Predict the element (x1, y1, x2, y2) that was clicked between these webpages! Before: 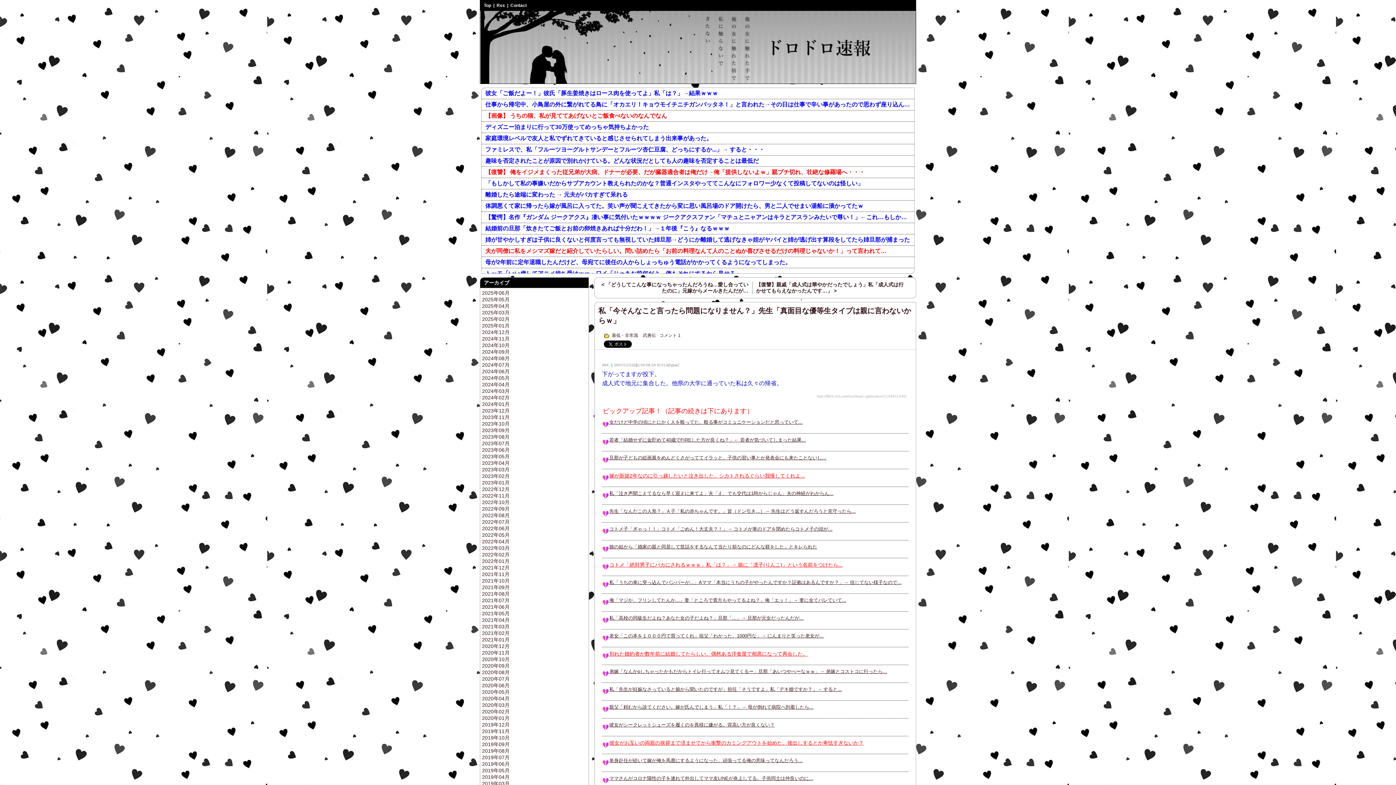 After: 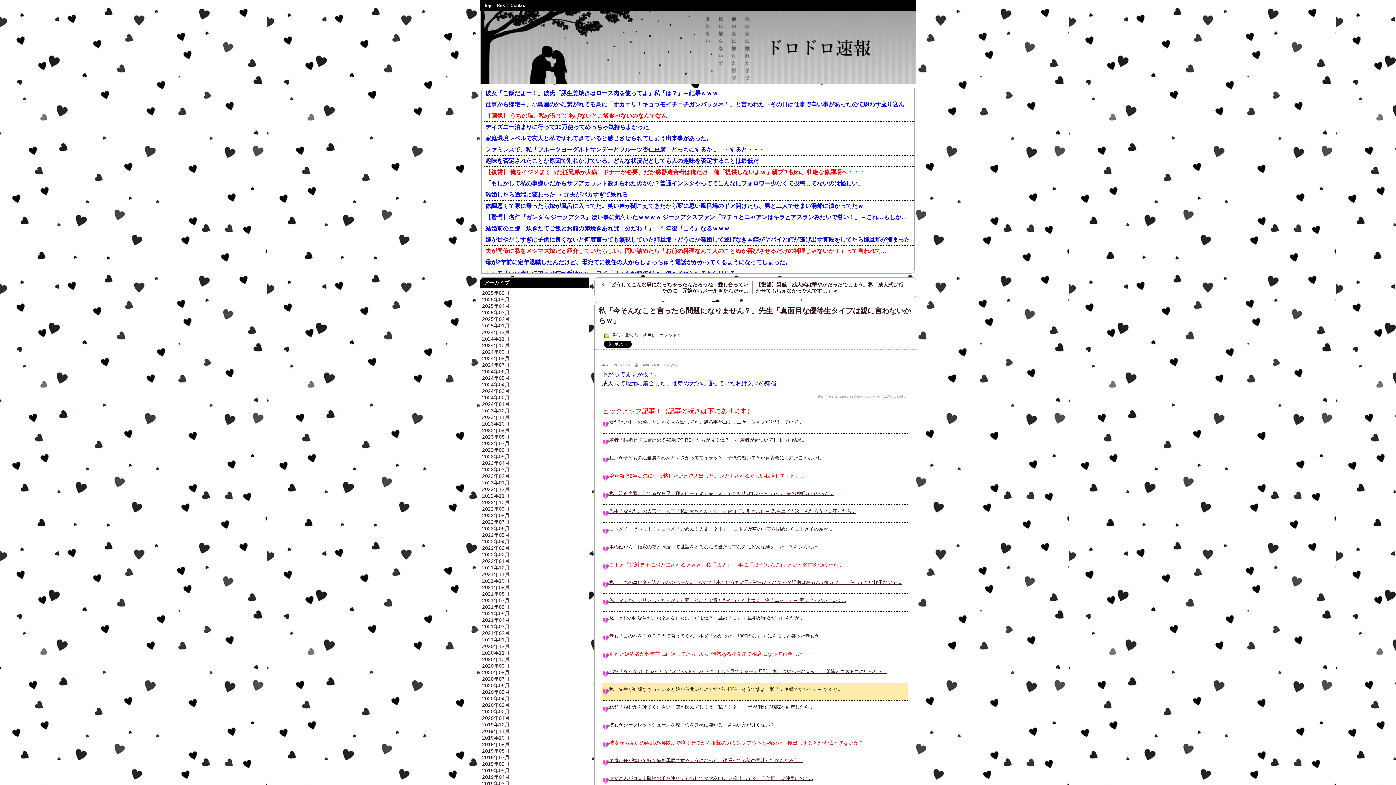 Action: label: 私「先生が妊娠なさっていると娘から聞いたのですが」担任「そうですよ」私「デキ婚ですか？」→ すると... bbox: (609, 686, 842, 692)